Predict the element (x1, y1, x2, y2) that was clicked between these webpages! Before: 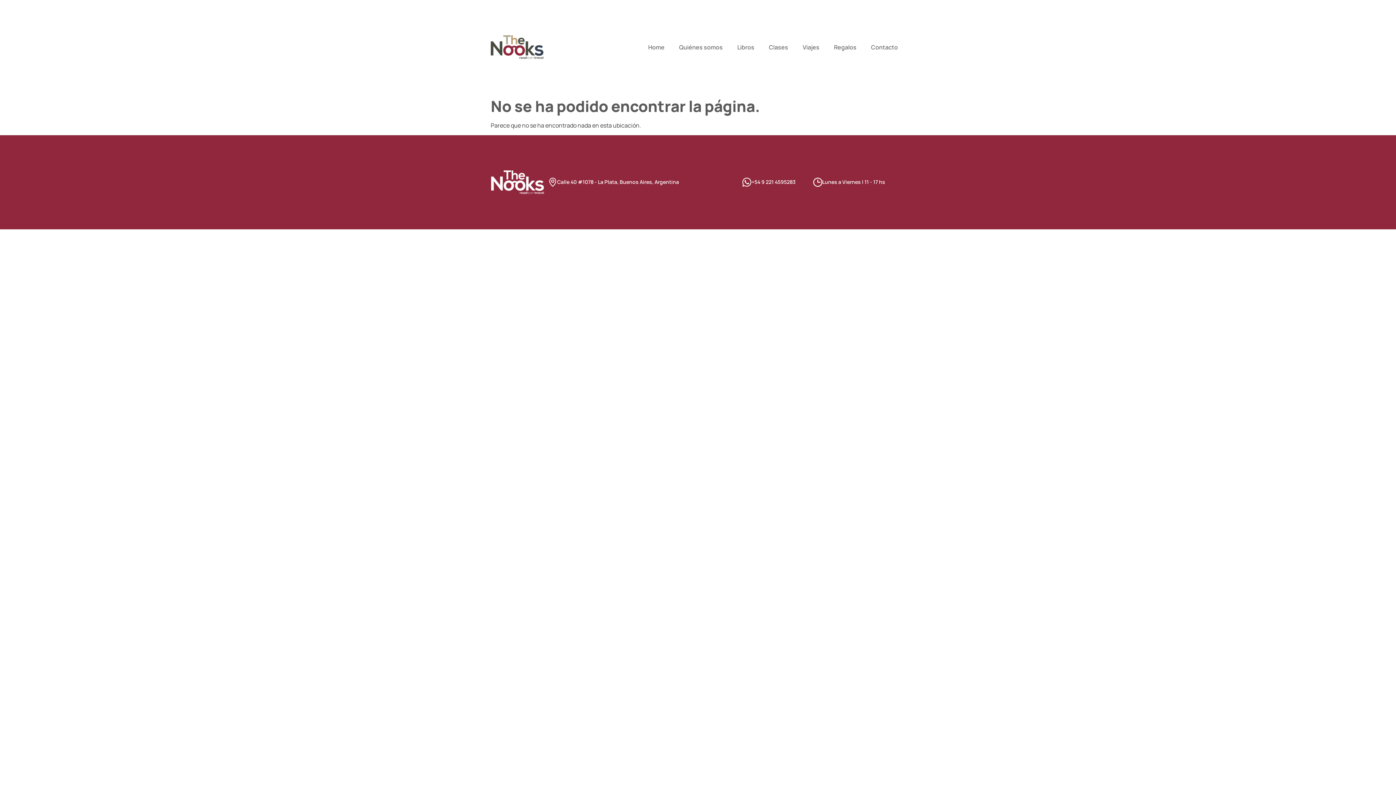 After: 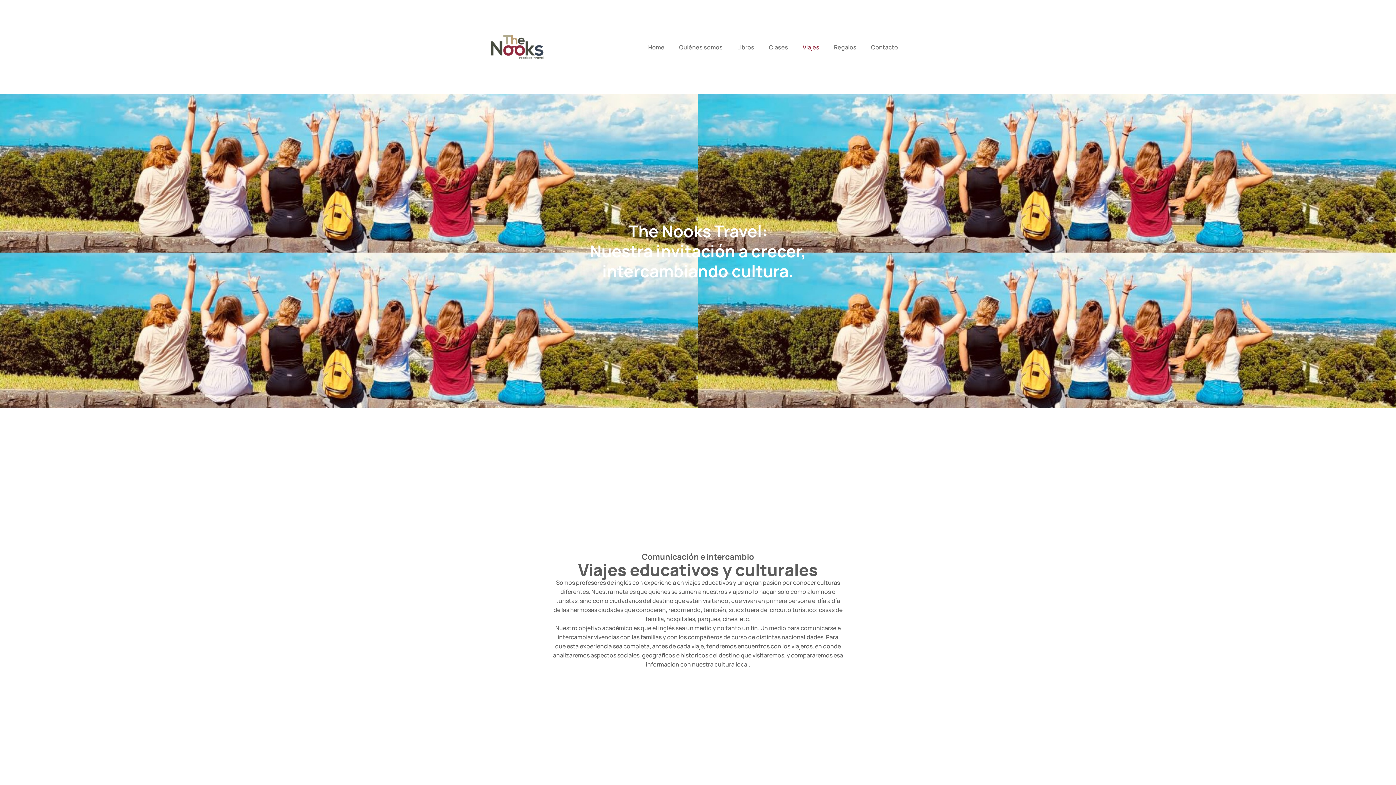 Action: label: Viajes bbox: (795, 38, 826, 55)